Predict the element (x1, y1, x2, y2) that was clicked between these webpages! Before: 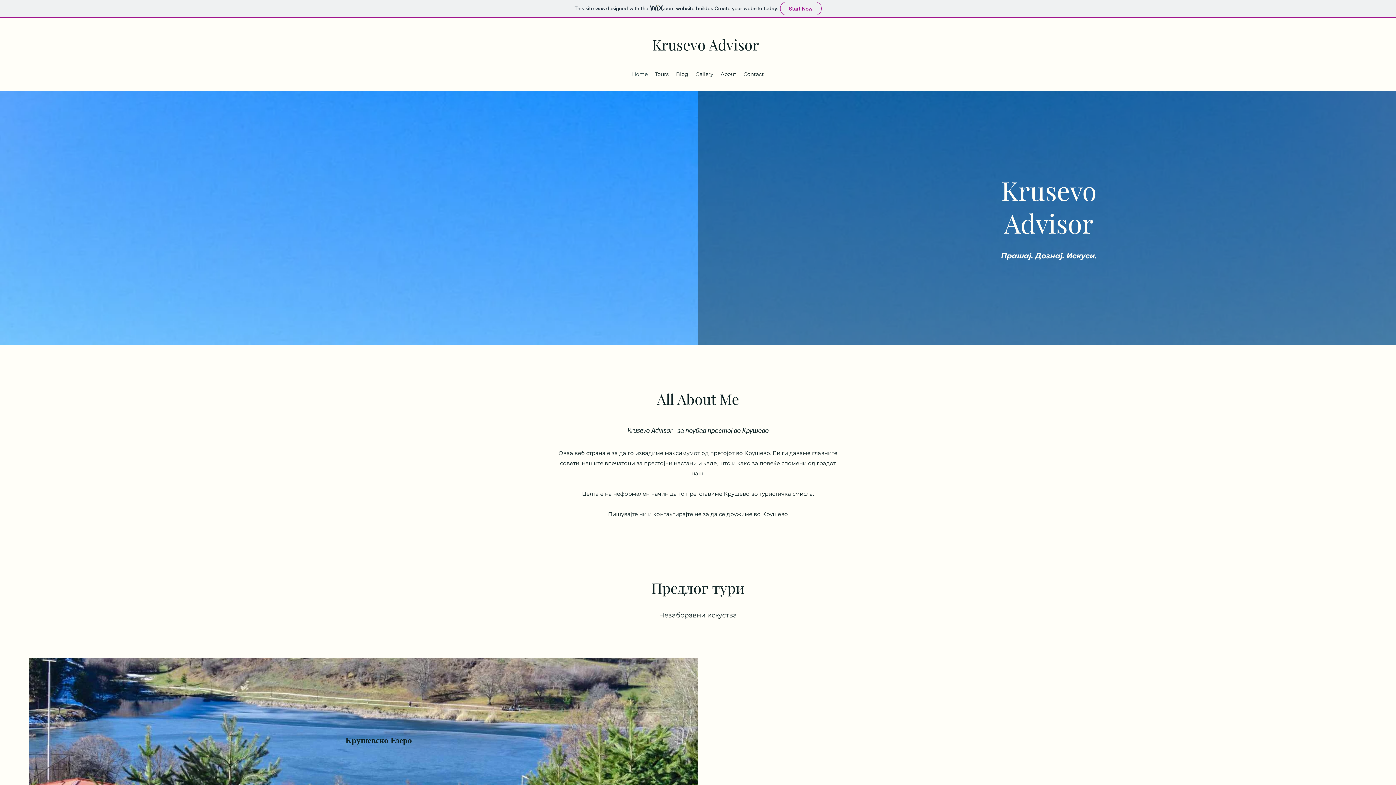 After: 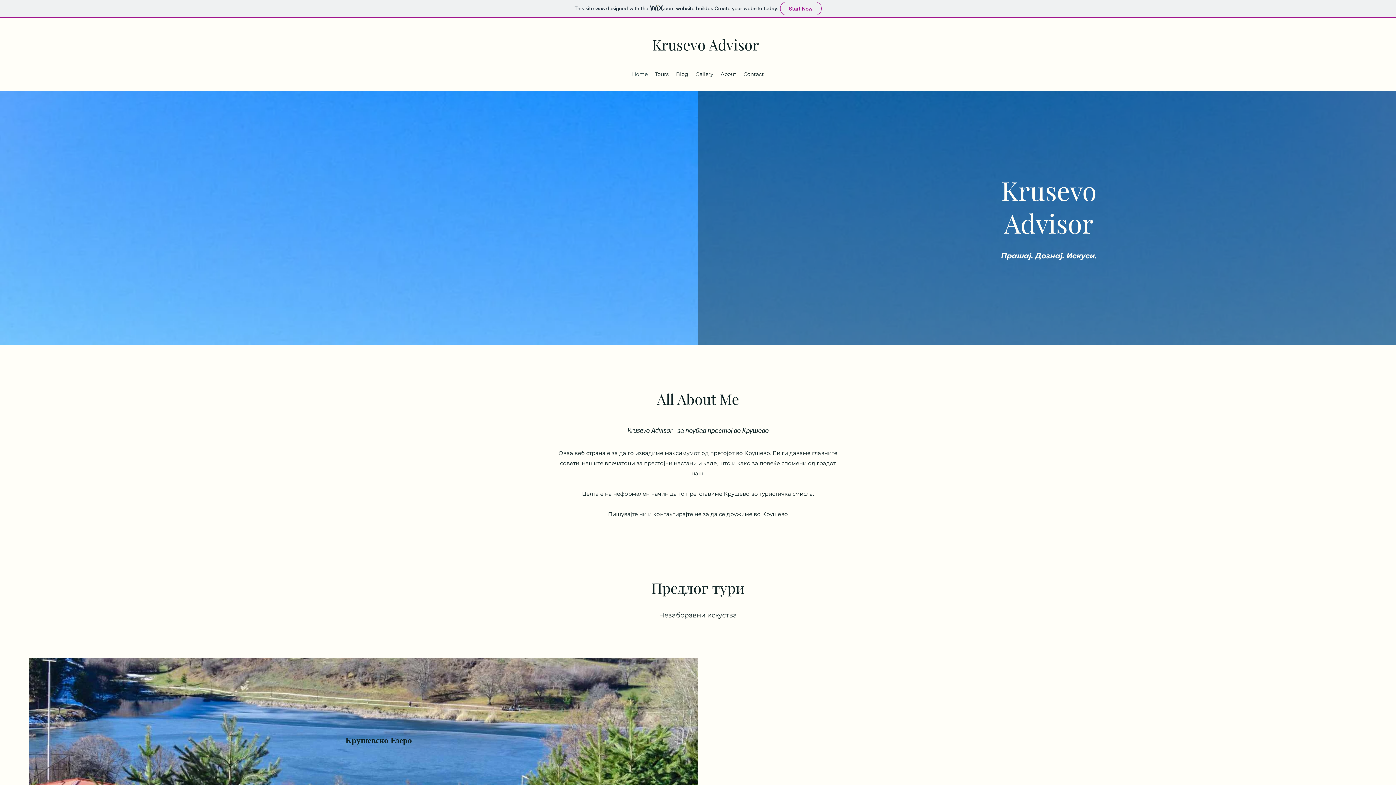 Action: bbox: (652, 34, 759, 54) label: Krusevo Advisor